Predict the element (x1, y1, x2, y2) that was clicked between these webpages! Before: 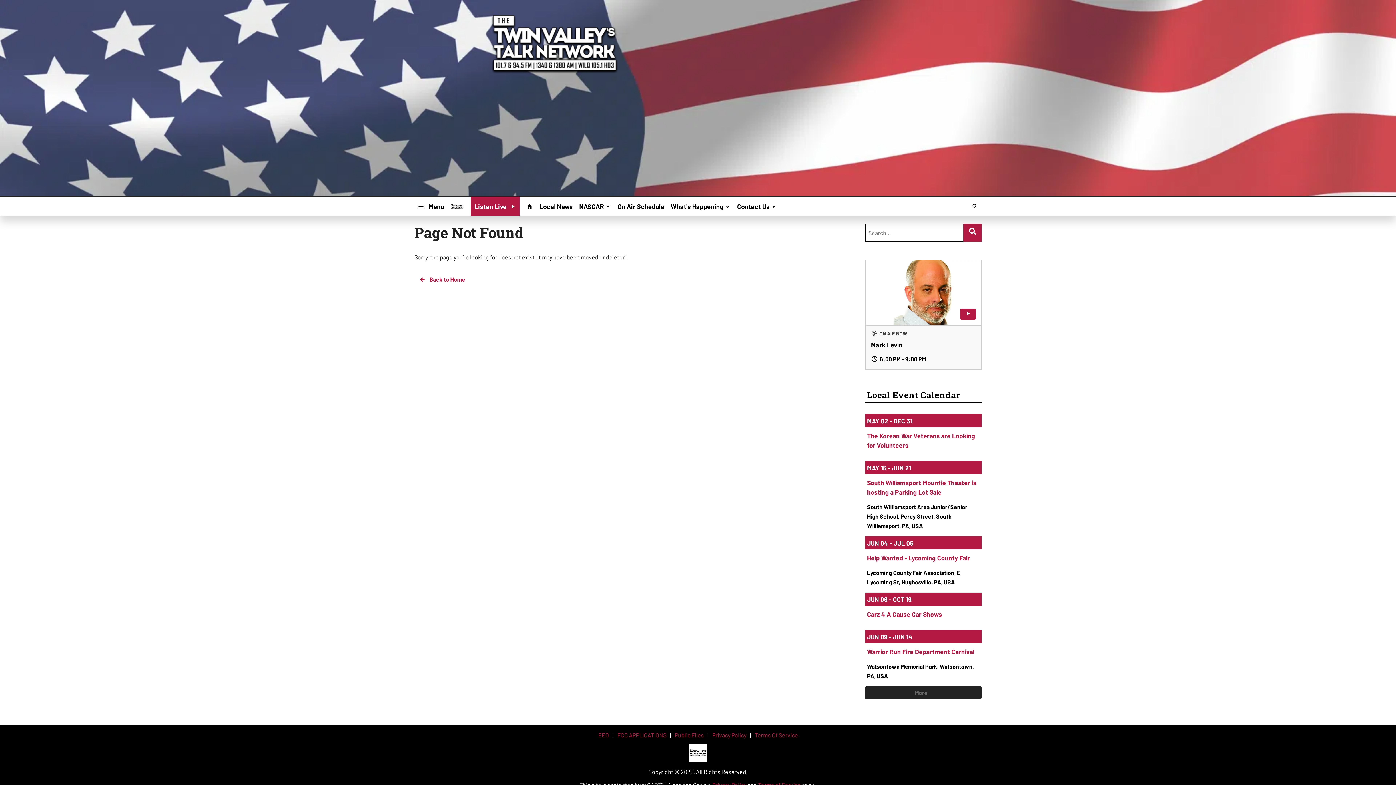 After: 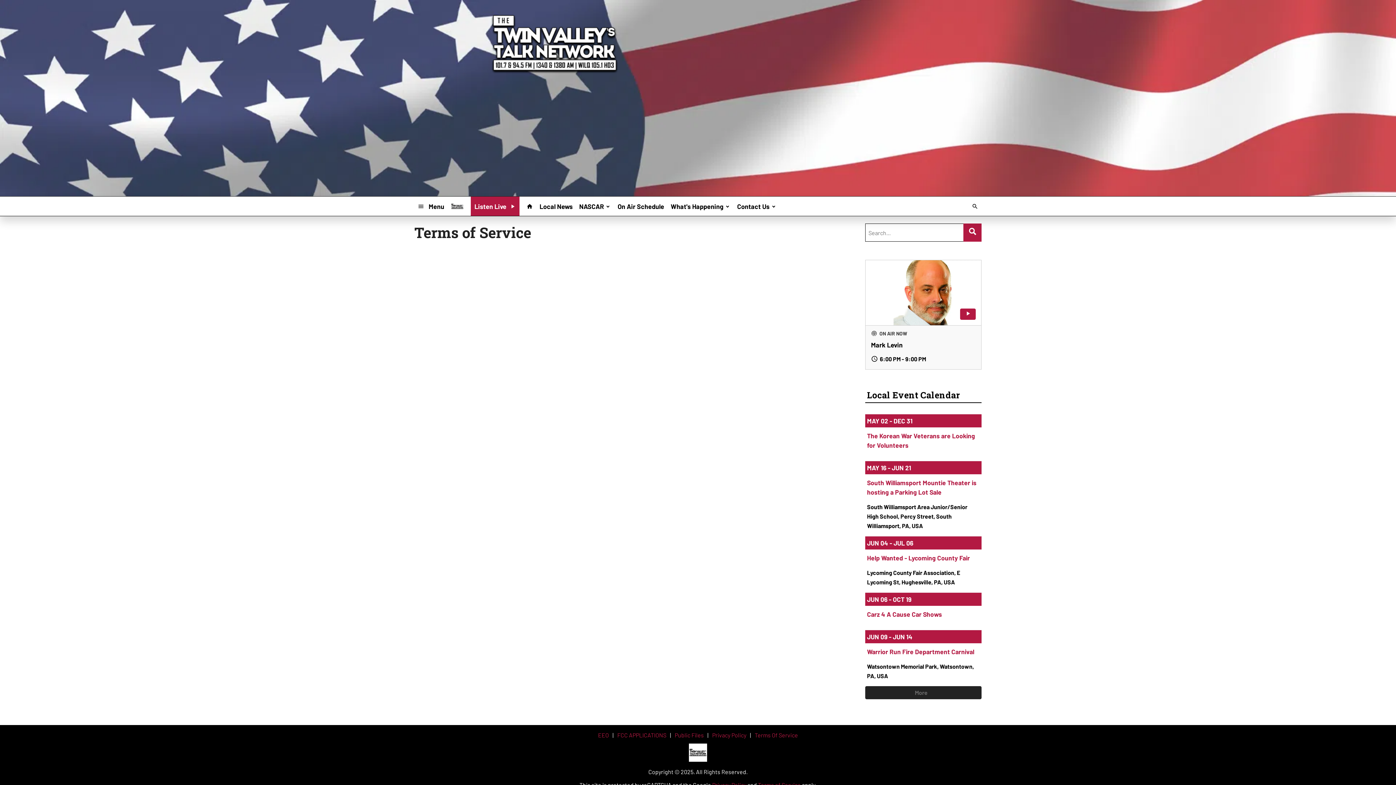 Action: bbox: (754, 732, 798, 738) label: Terms Of Service